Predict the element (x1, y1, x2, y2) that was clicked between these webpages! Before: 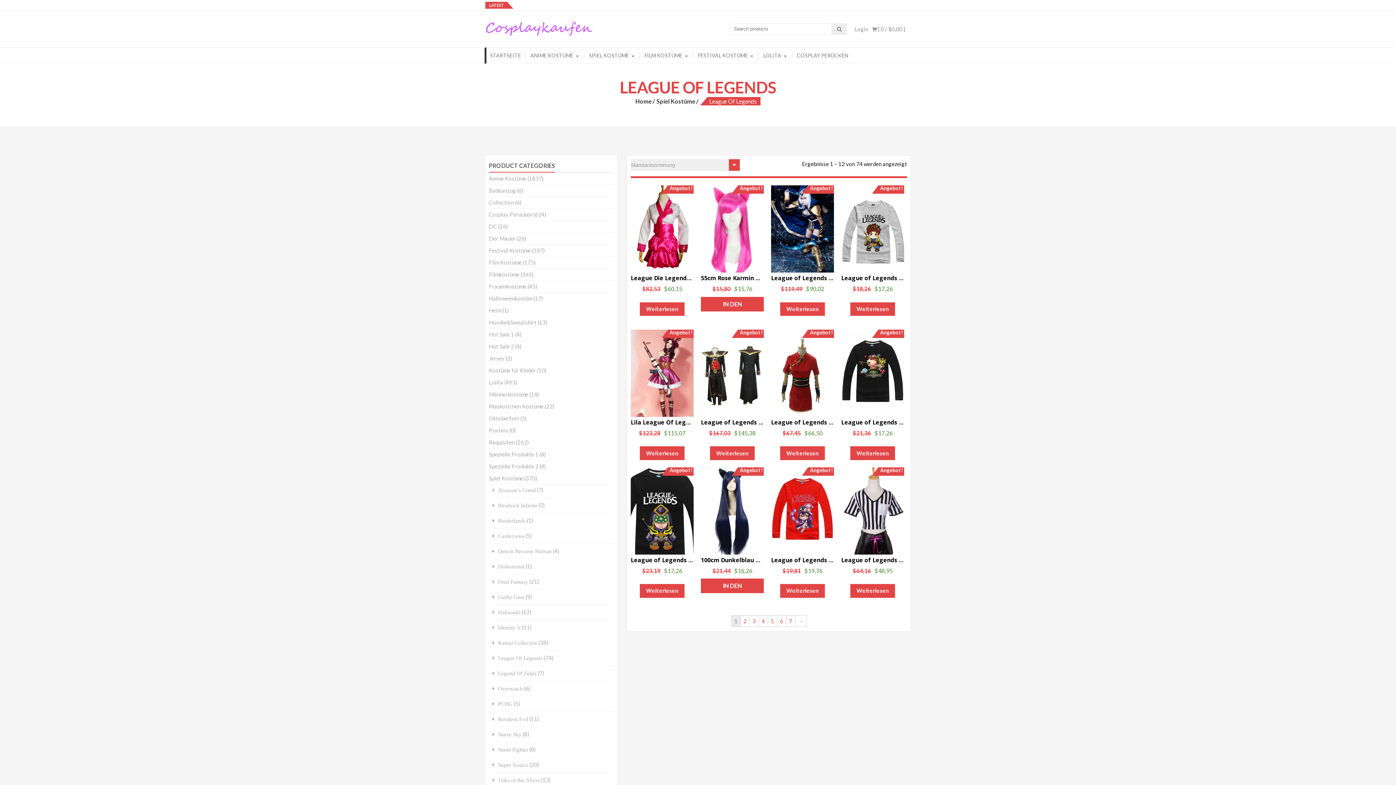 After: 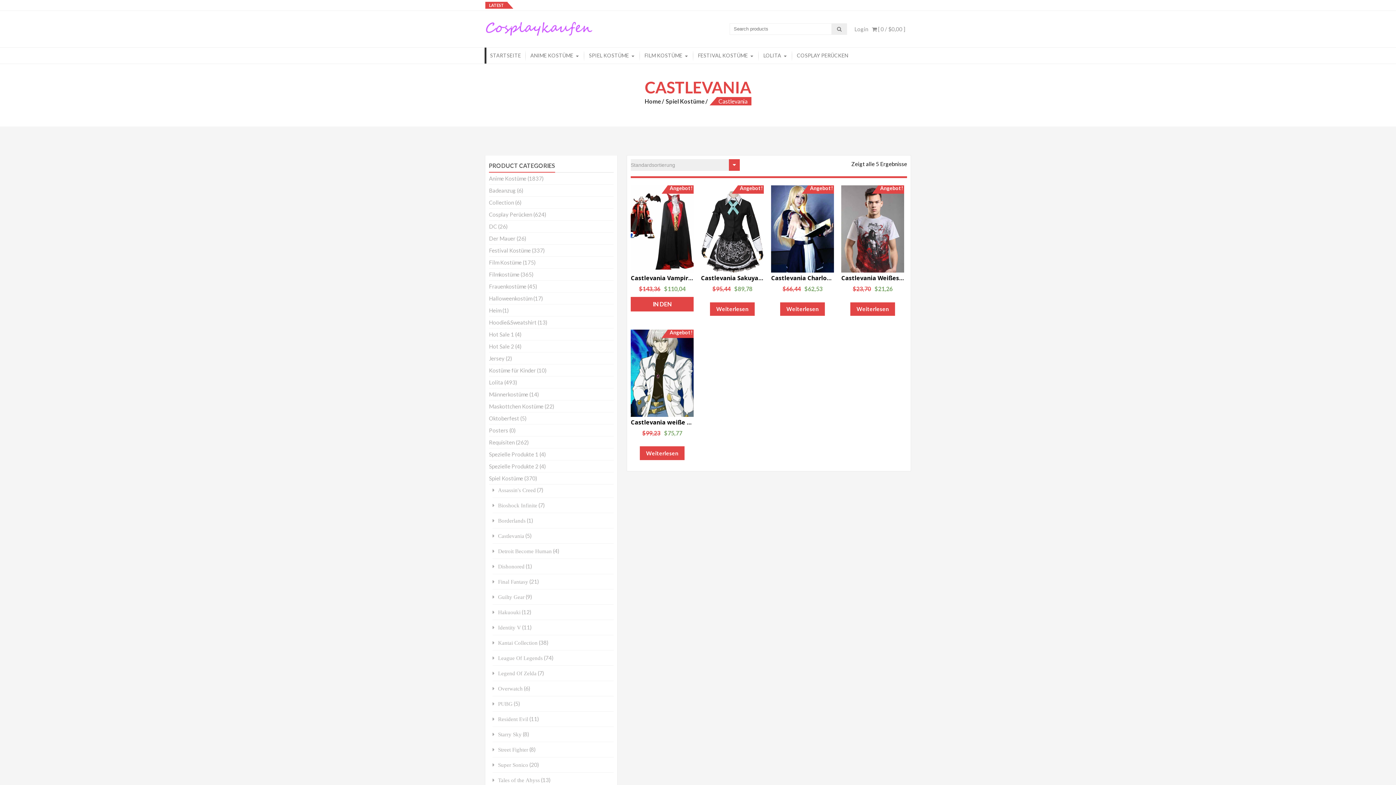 Action: label: Castlevania bbox: (494, 533, 524, 539)